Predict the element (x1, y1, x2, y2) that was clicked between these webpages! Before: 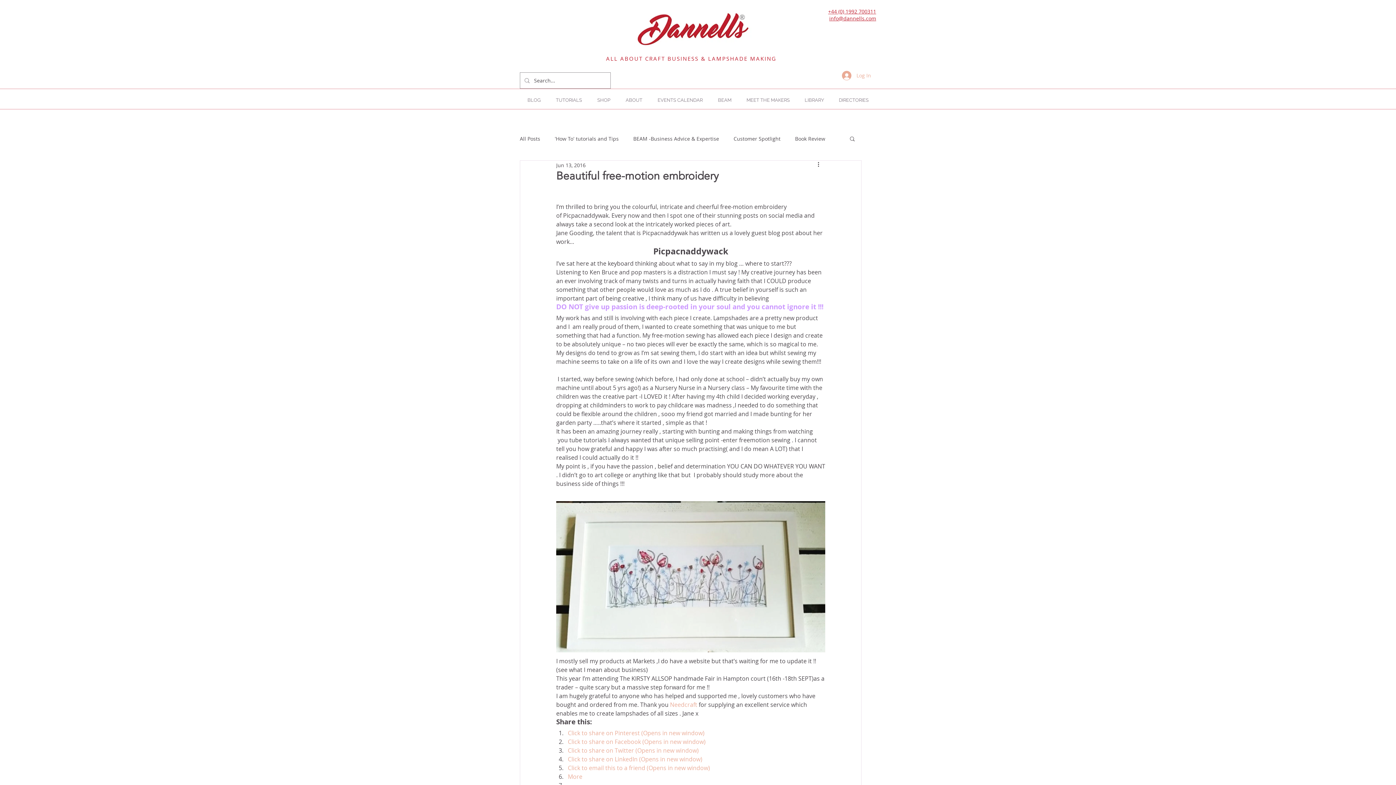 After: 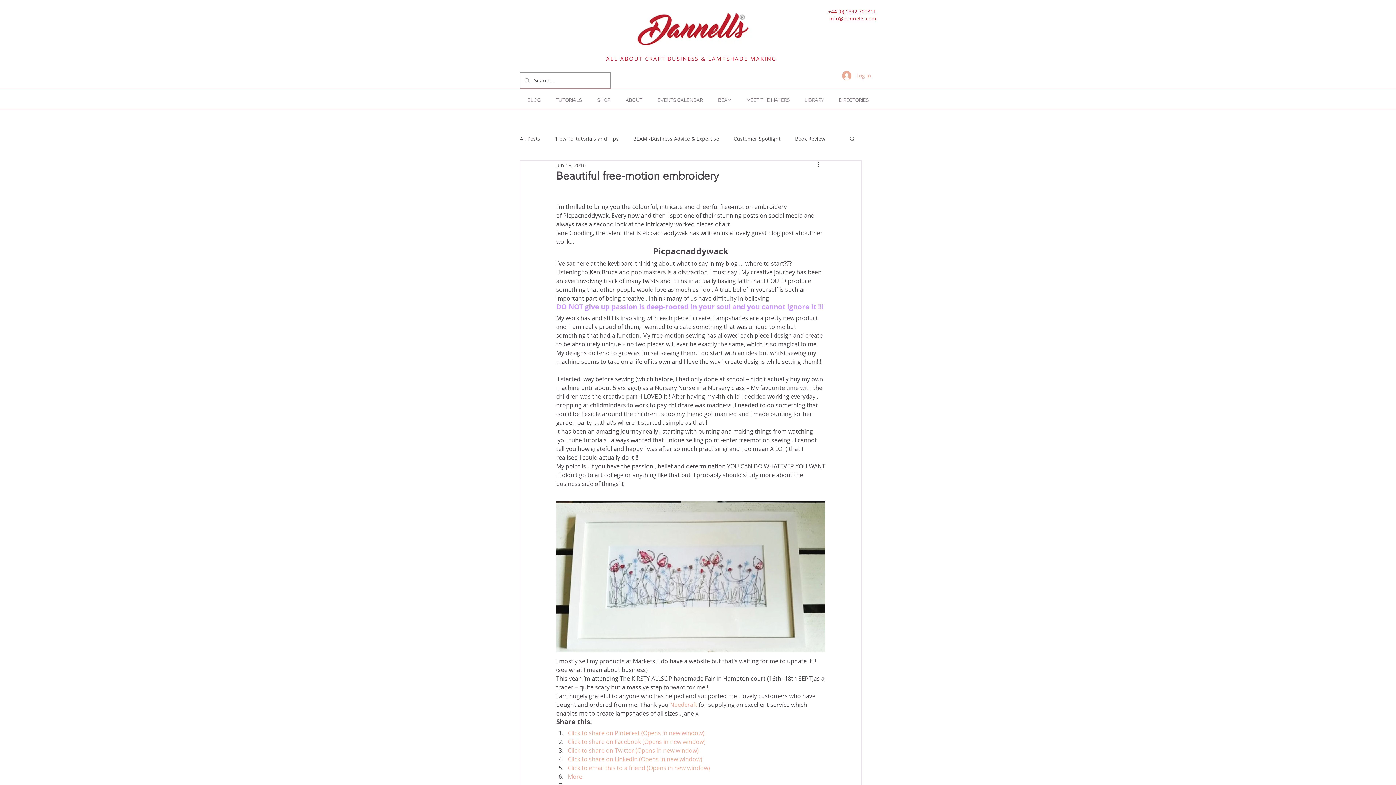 Action: bbox: (670, 701, 697, 709) label: Needcraft